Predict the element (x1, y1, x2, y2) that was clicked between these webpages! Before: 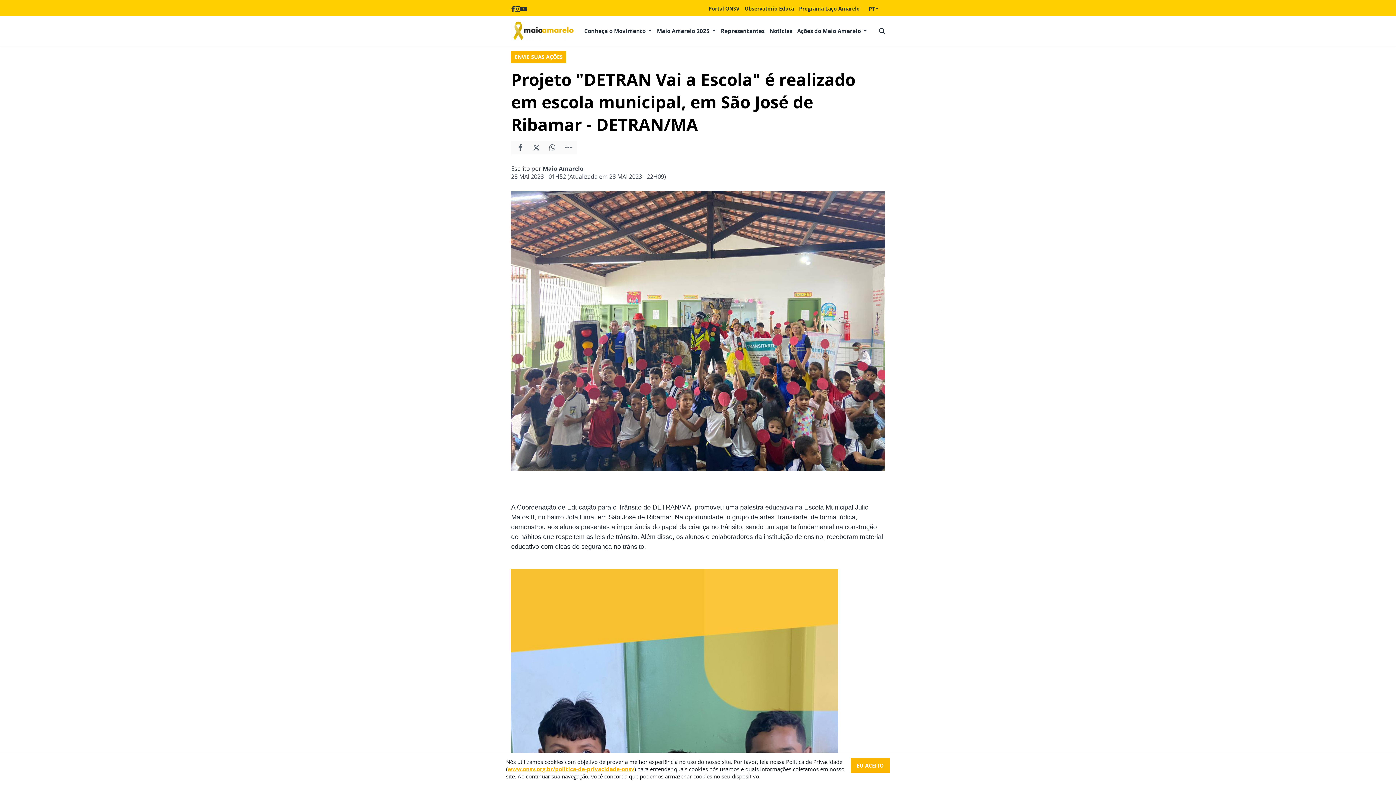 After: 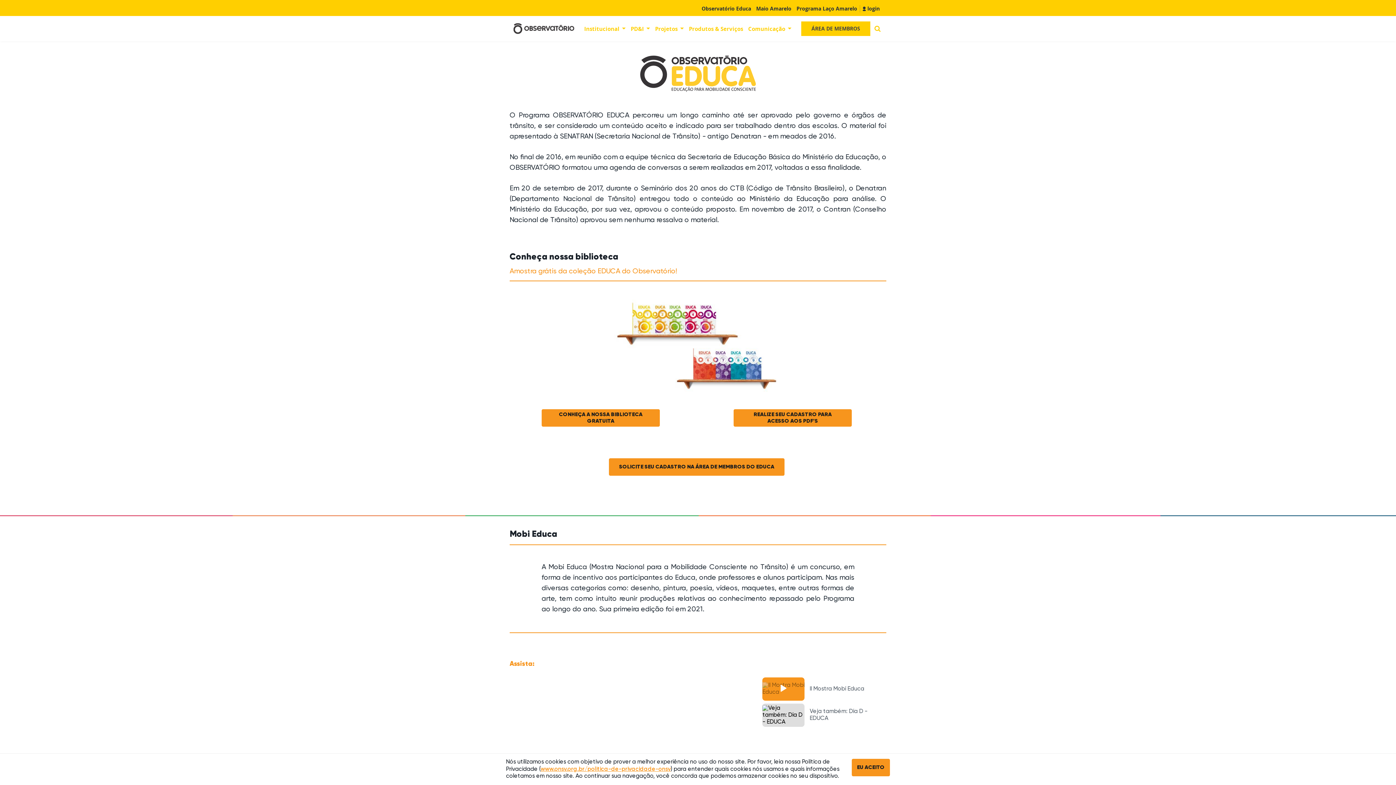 Action: bbox: (742, 2, 796, 14) label: Observatório Educa